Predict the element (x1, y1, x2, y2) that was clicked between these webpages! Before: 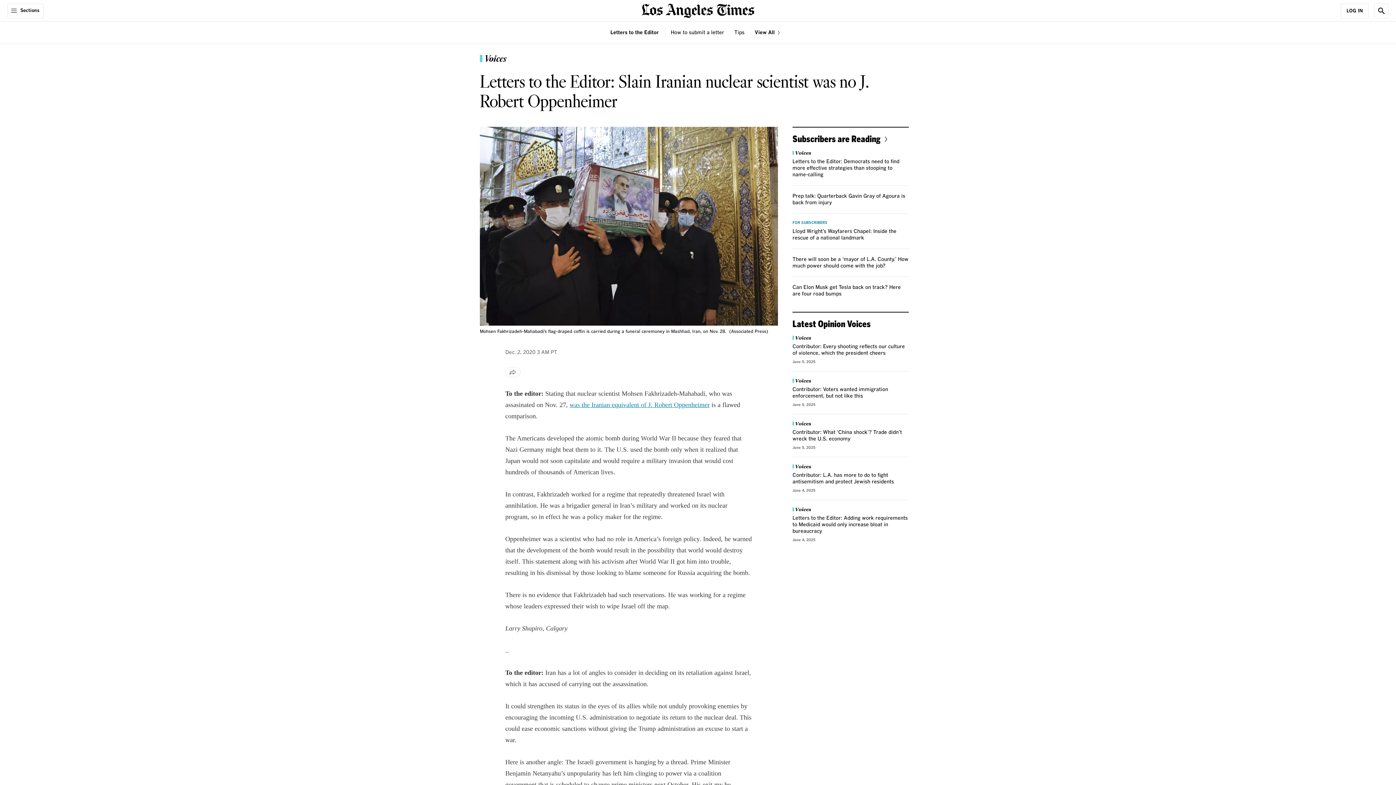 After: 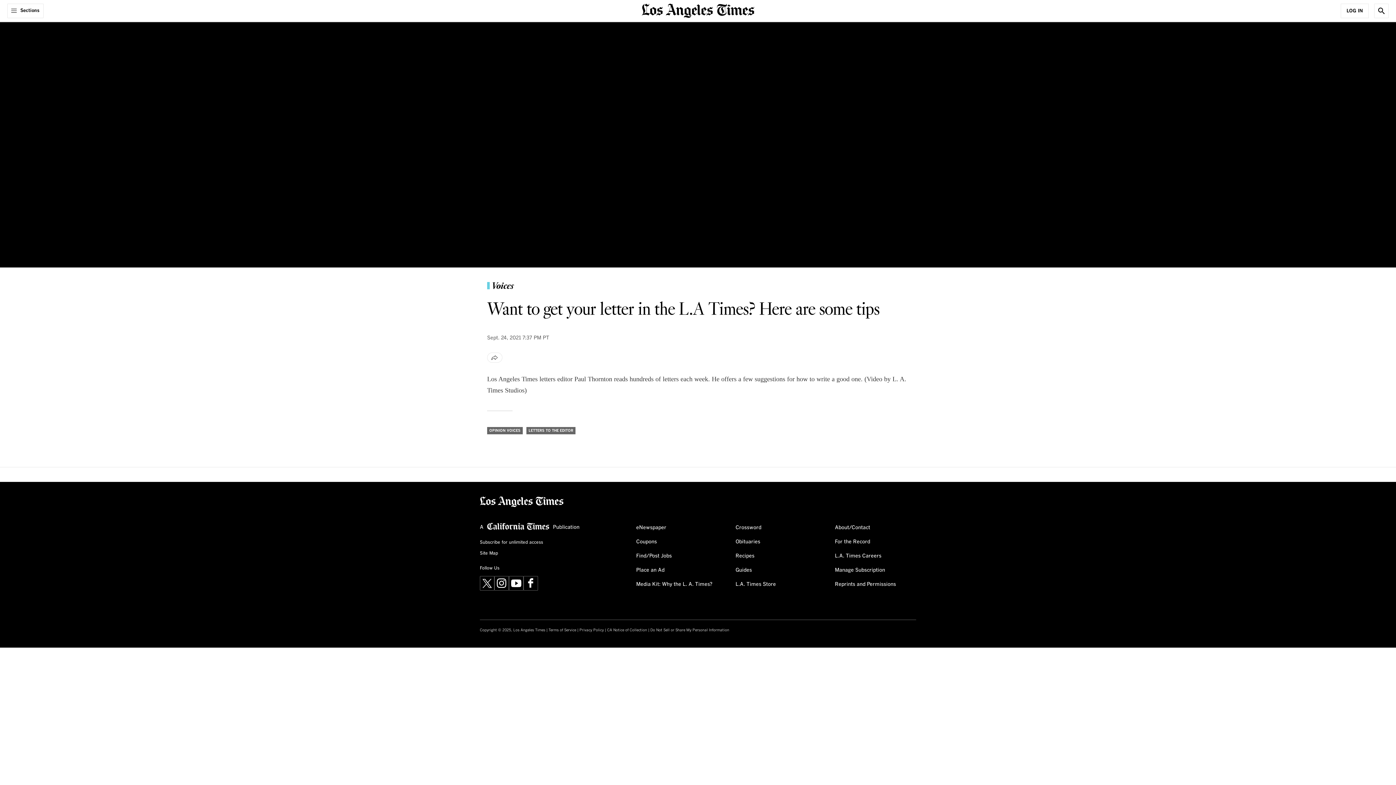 Action: label: Tips bbox: (734, 29, 744, 36)